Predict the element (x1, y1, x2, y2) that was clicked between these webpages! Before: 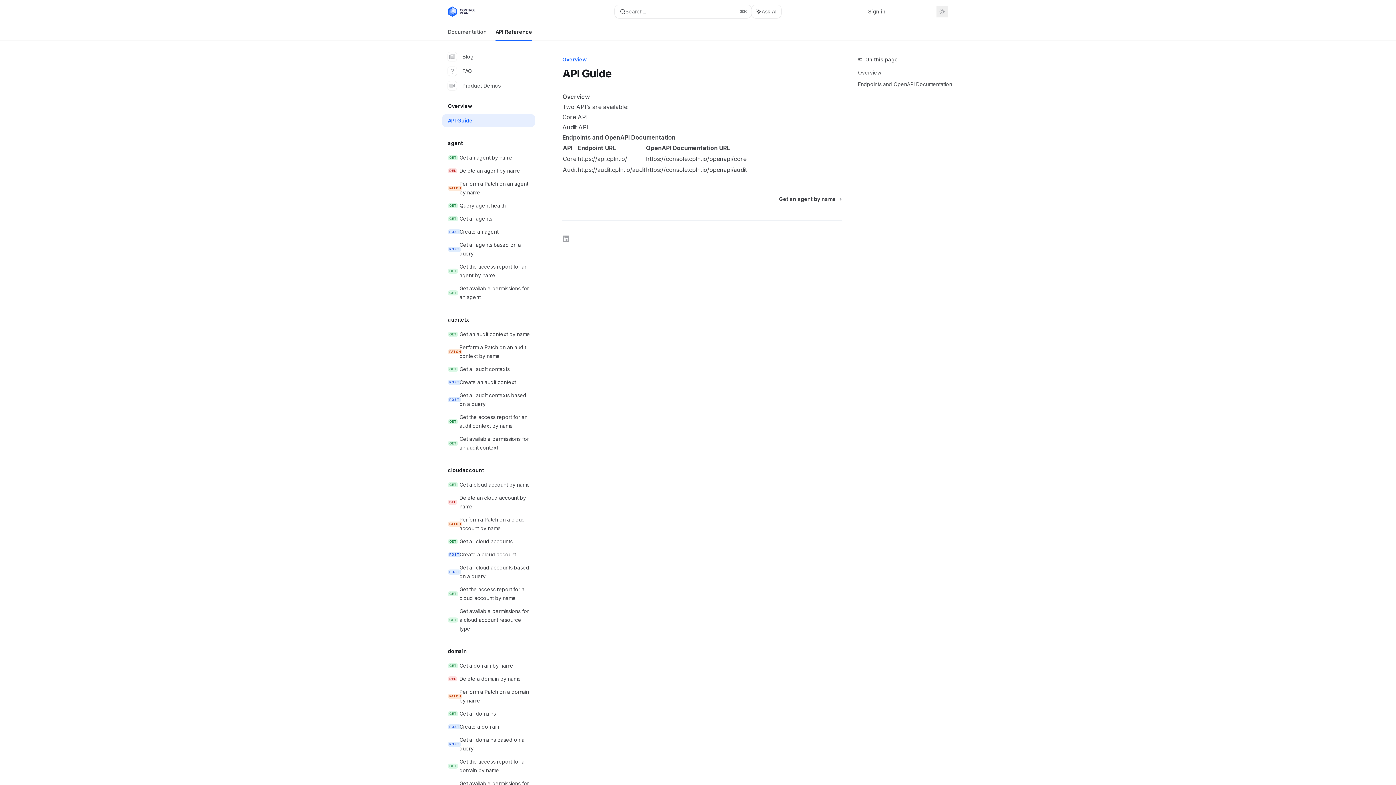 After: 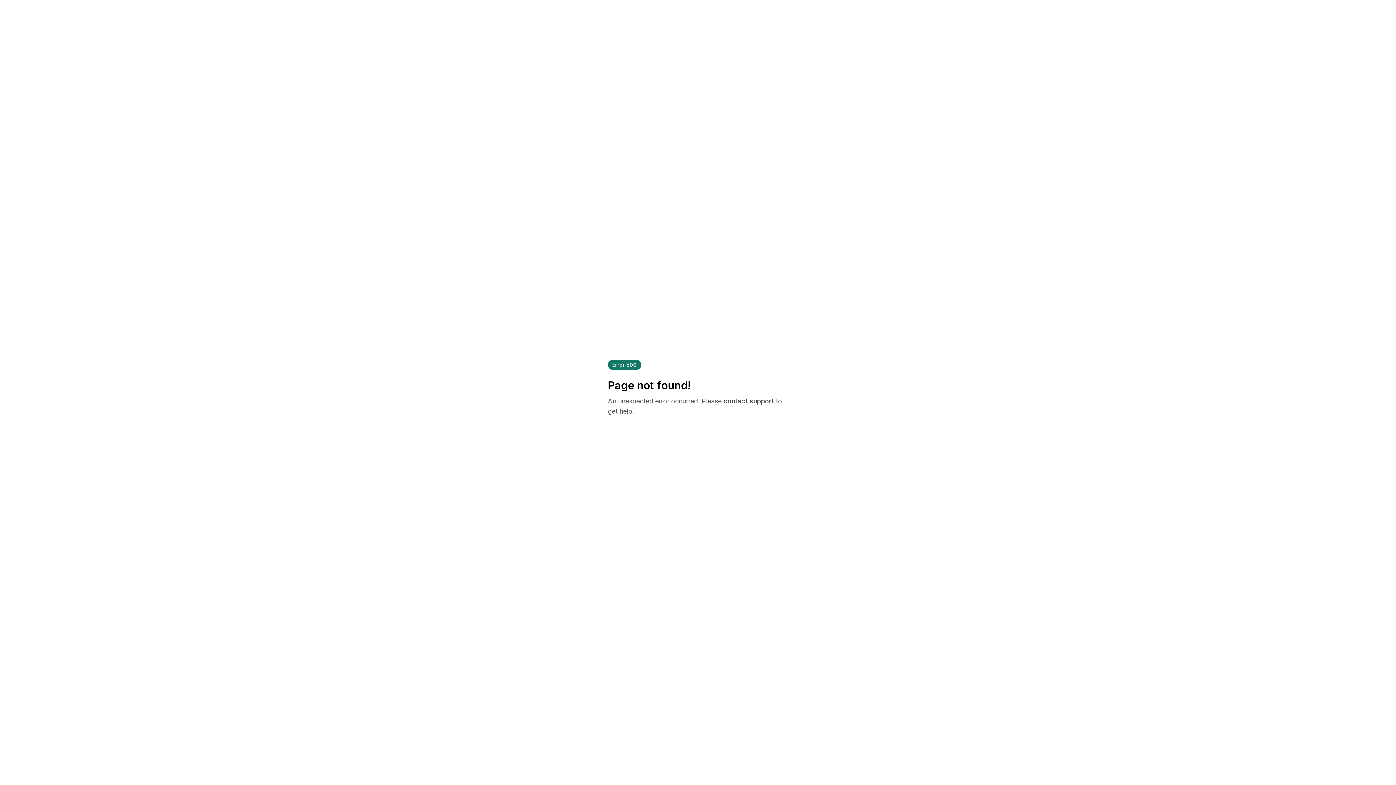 Action: bbox: (442, 491, 535, 513) label: DEL
Delete an cloud account by name